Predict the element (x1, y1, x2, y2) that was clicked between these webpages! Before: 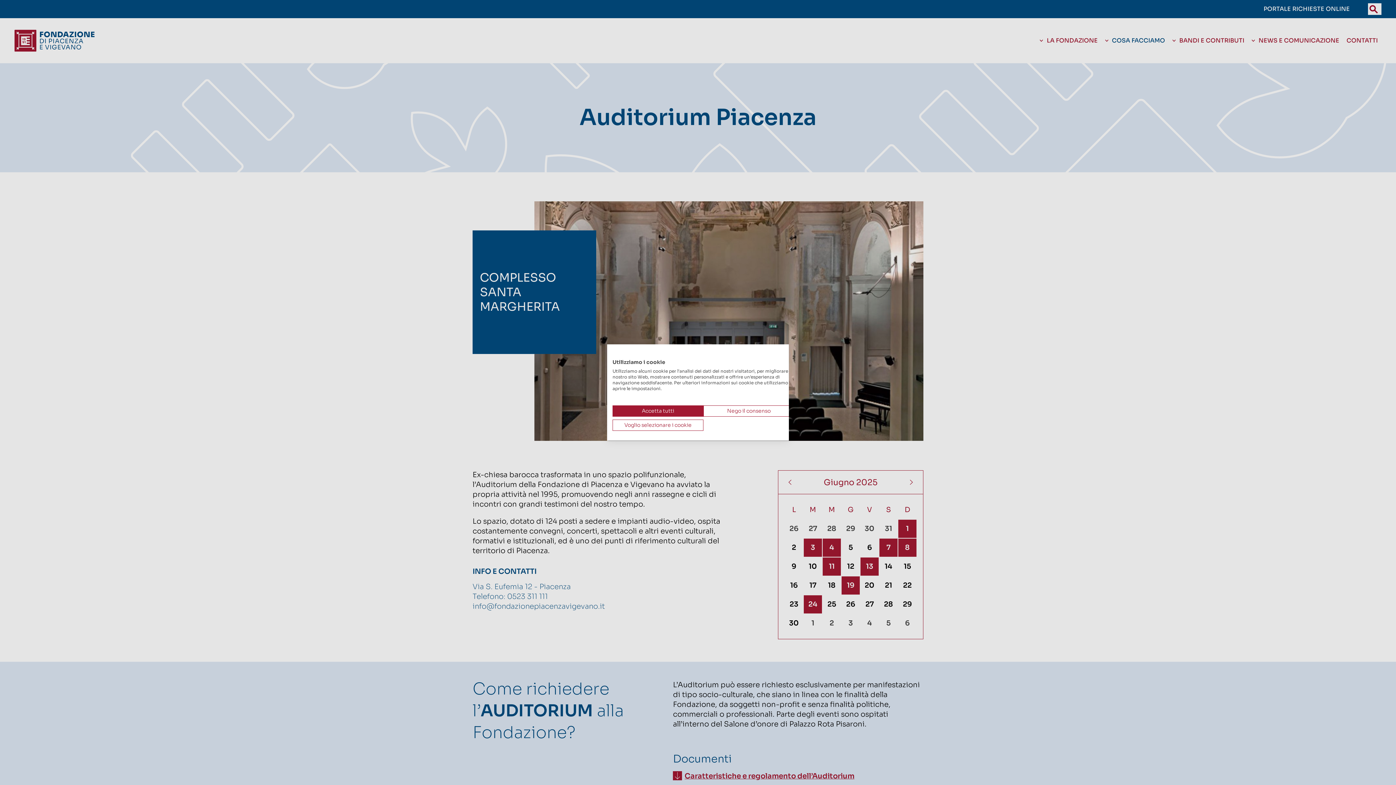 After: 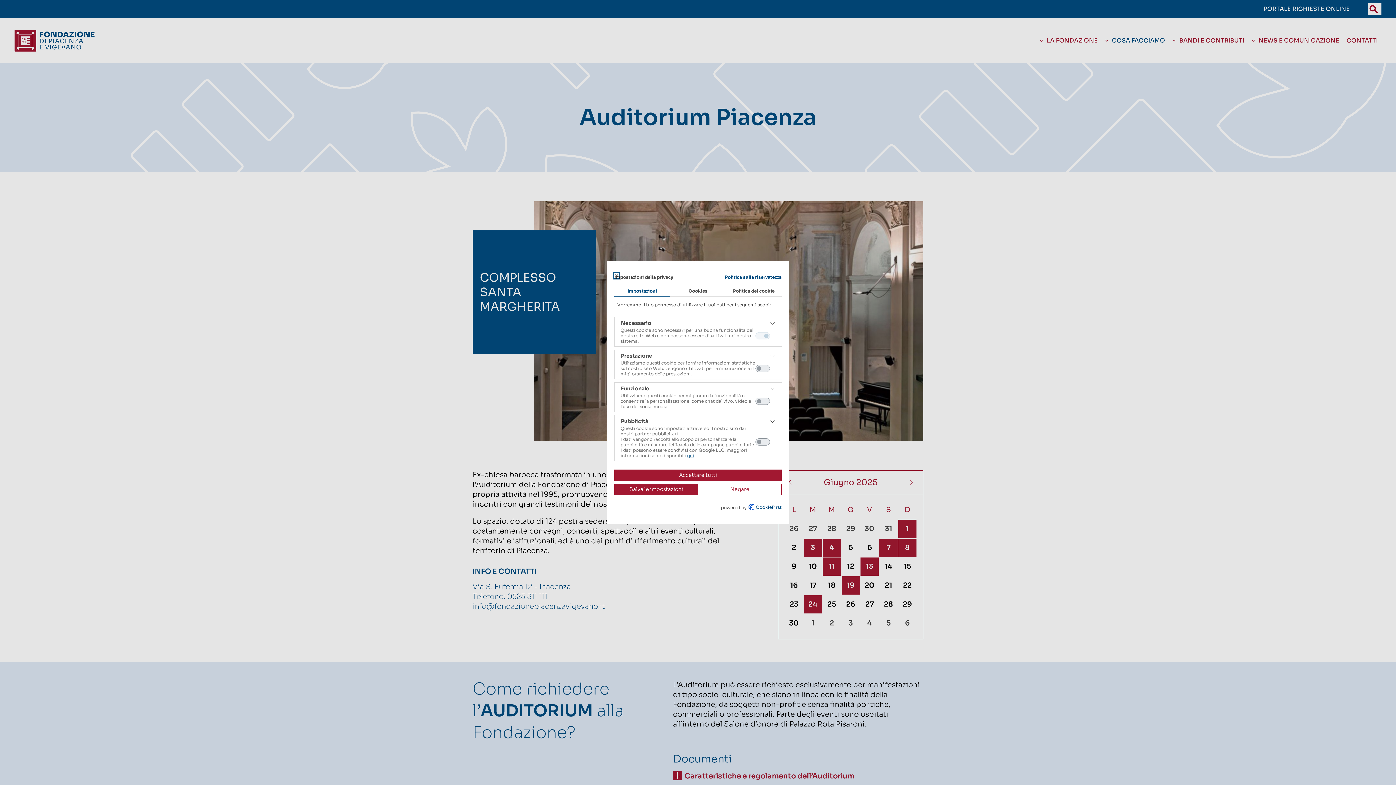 Action: label: Regolare le preferenze di cookie  bbox: (612, 419, 703, 431)